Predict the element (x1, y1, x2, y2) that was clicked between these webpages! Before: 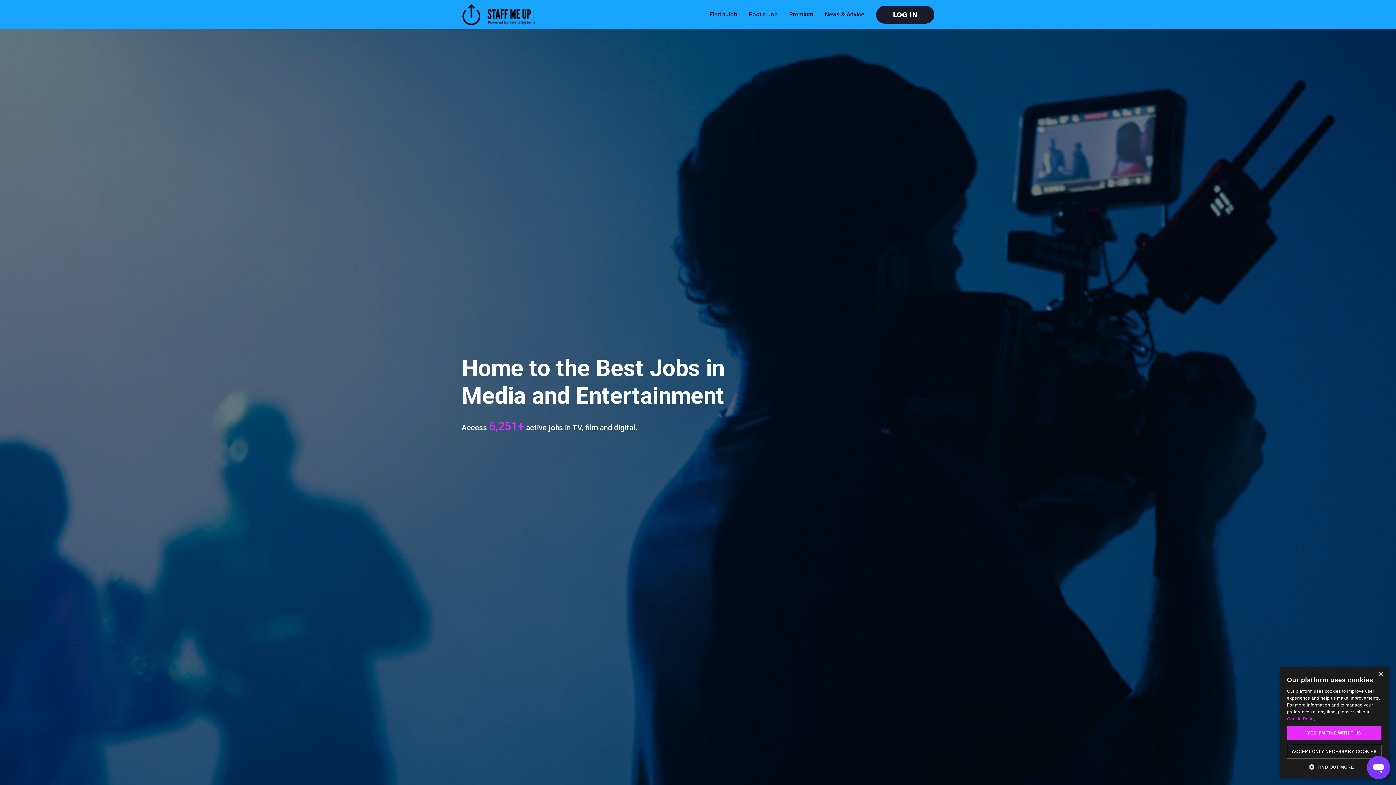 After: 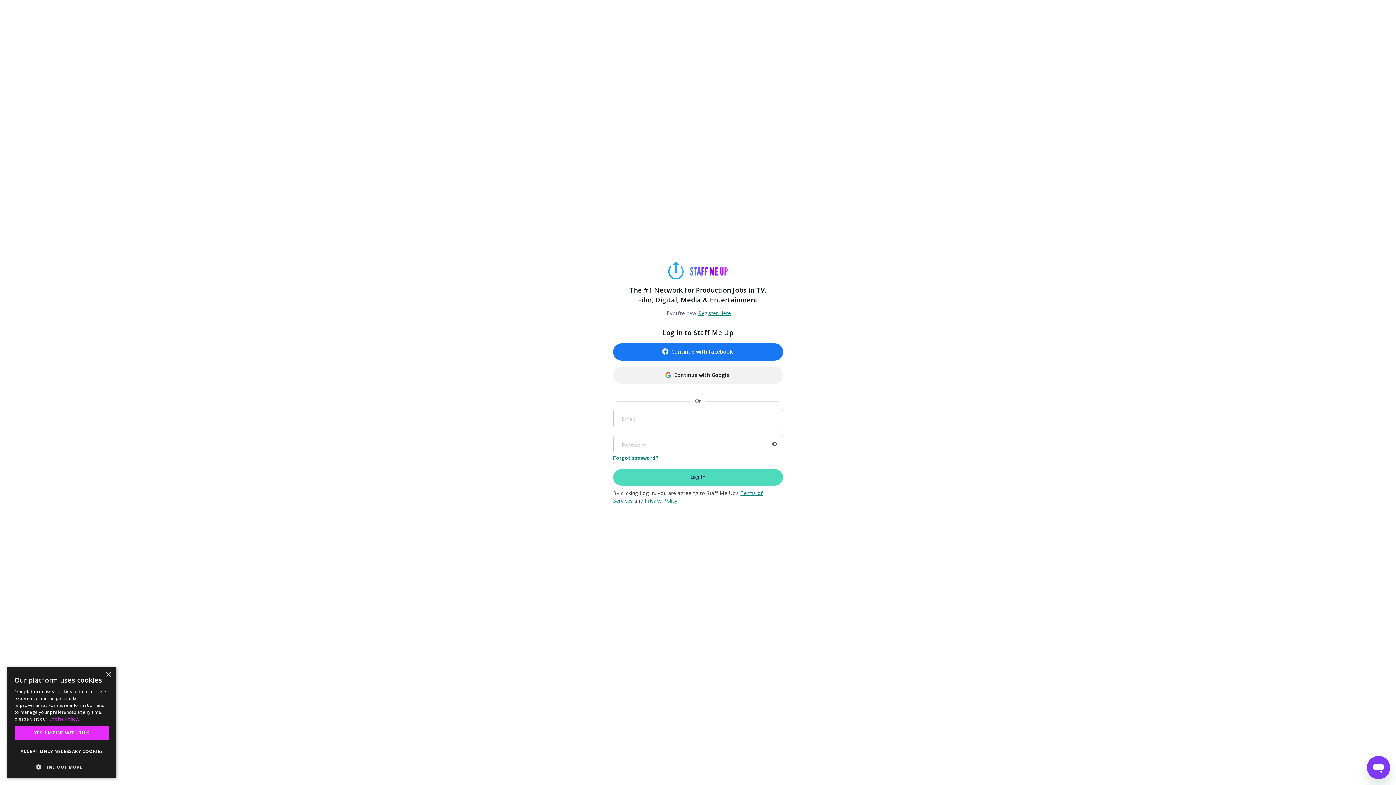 Action: label: Post a Job bbox: (749, 10, 777, 17)